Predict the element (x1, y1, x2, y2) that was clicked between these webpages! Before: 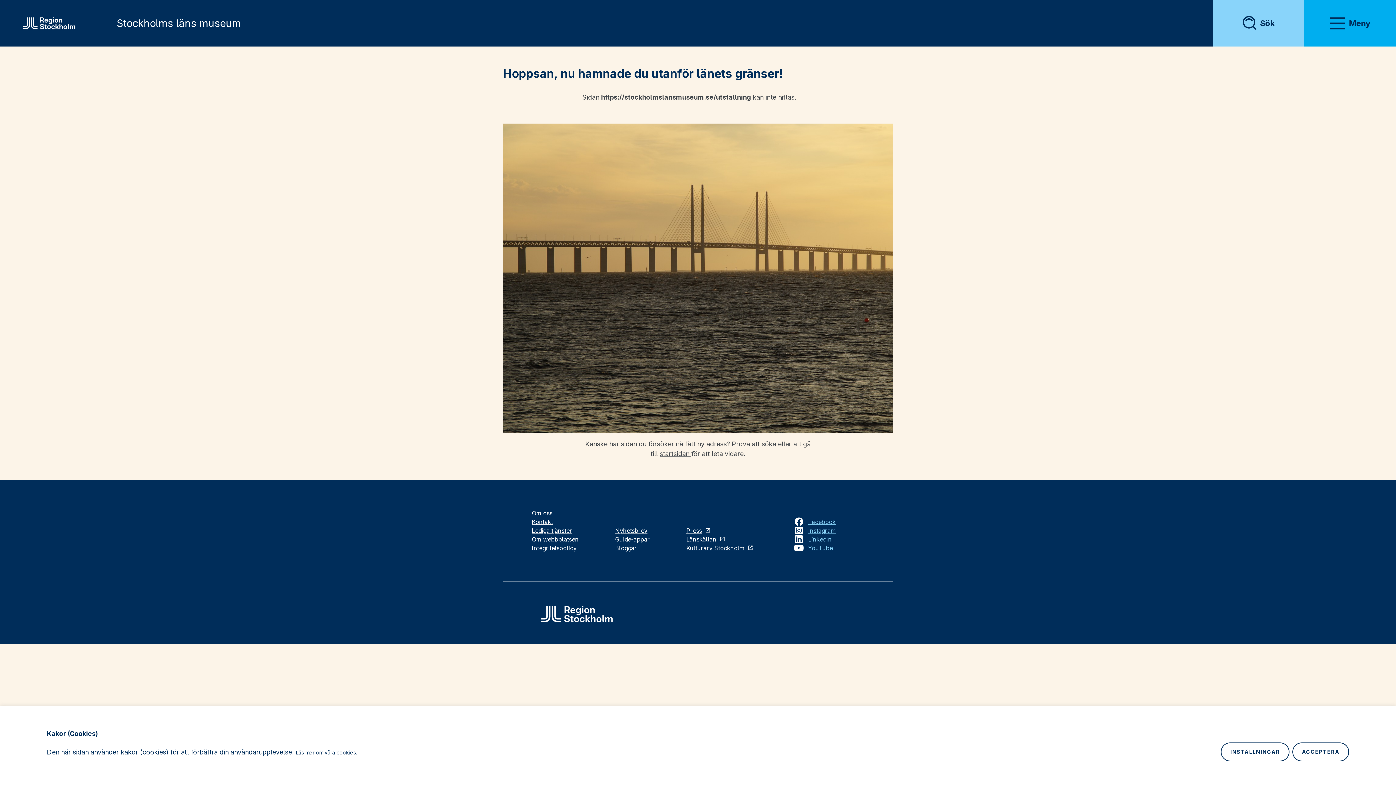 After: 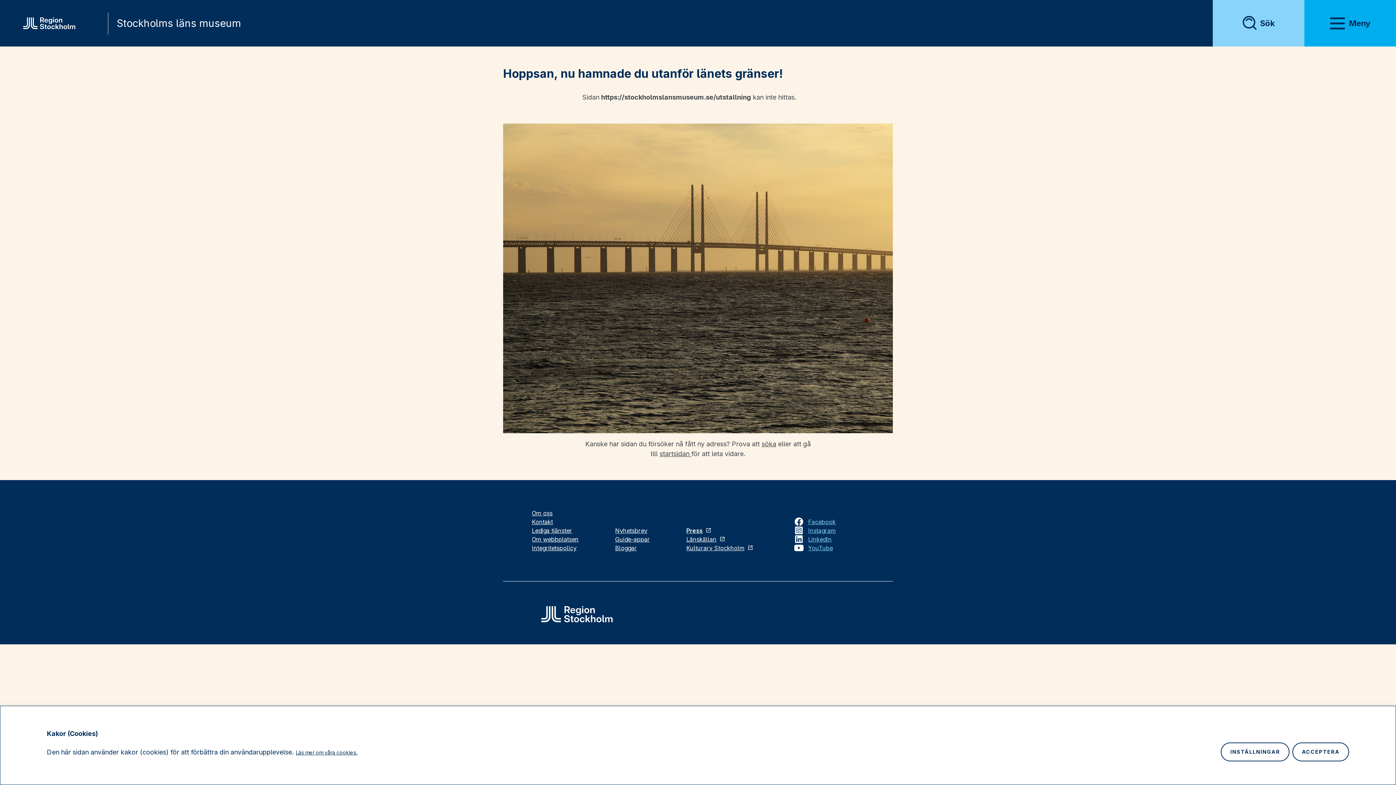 Action: bbox: (686, 526, 713, 535) label: Press